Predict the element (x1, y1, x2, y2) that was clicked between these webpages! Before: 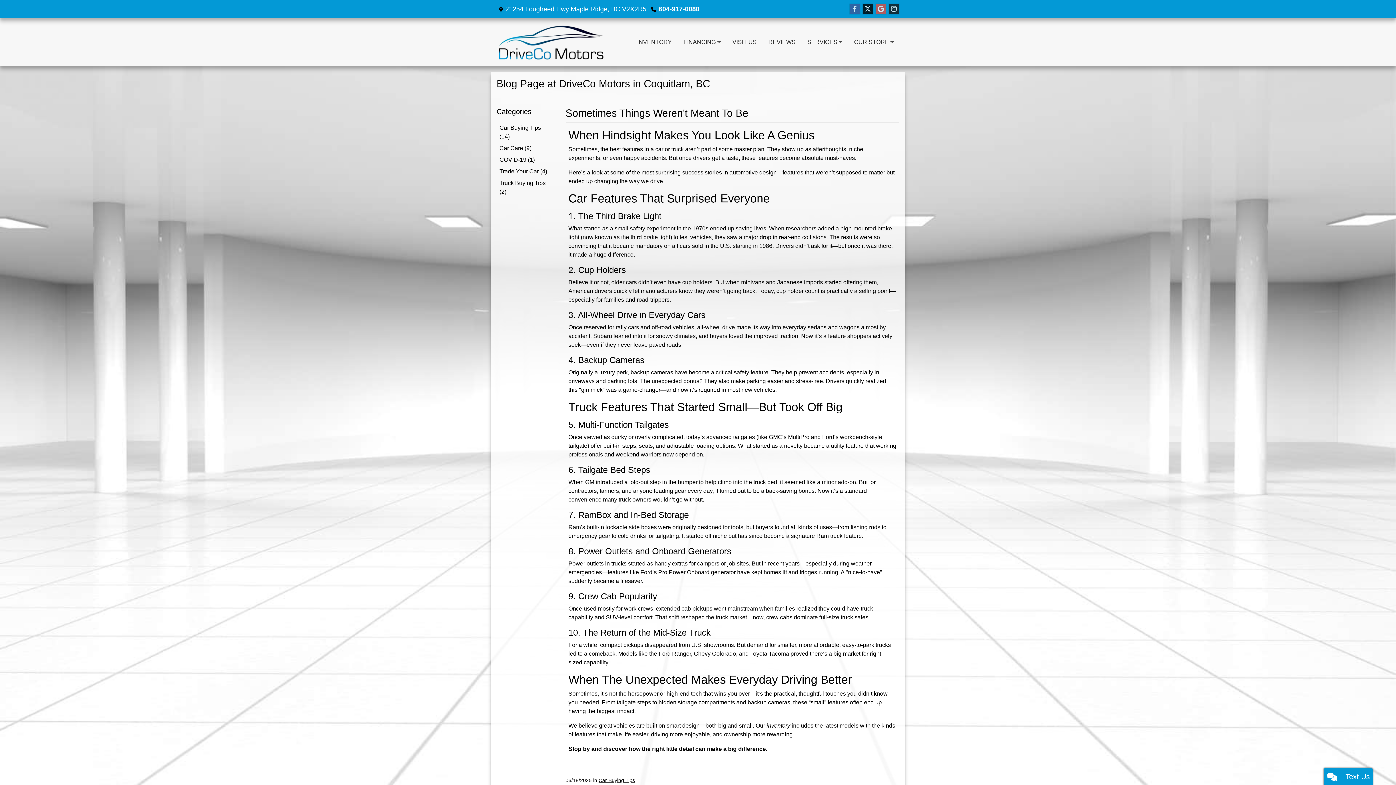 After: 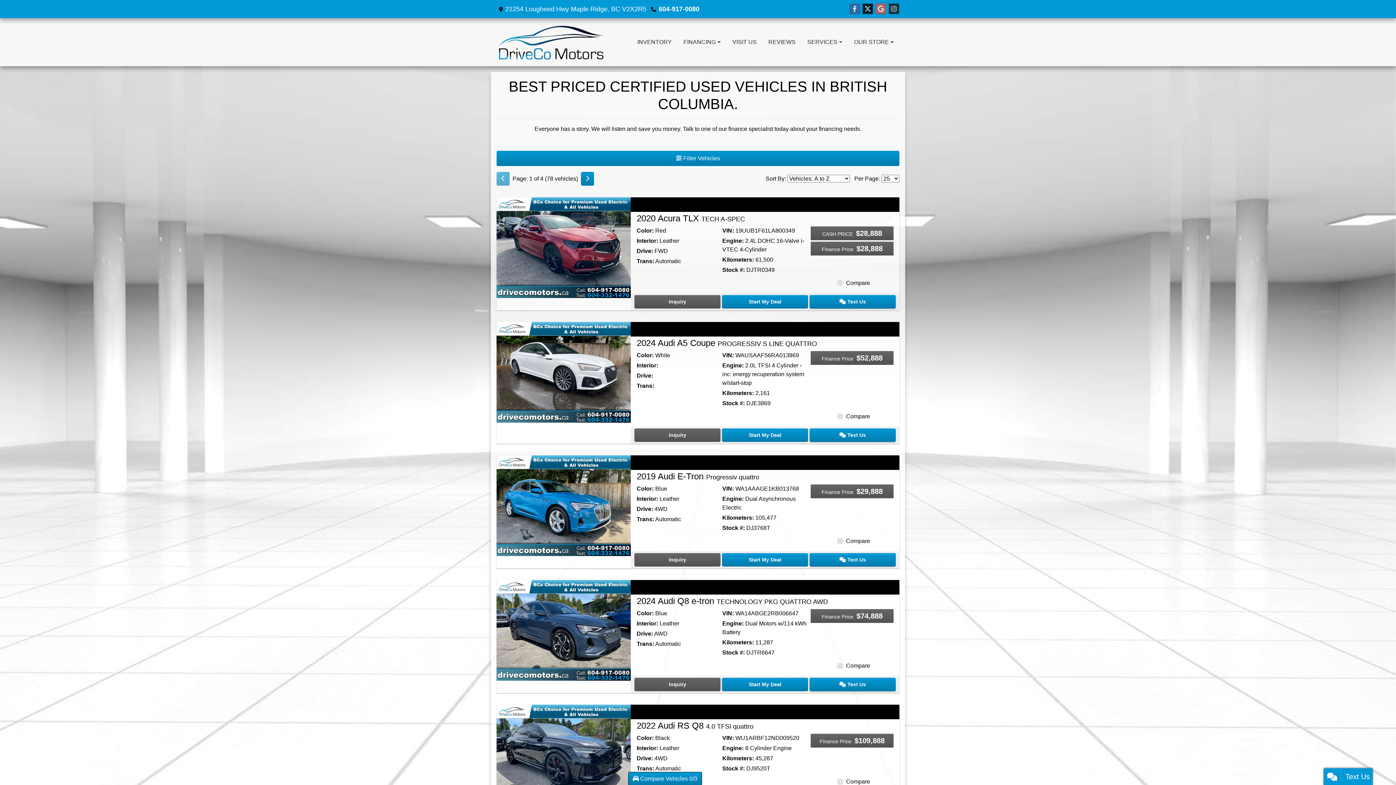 Action: bbox: (631, 18, 677, 66) label: INVENTORY